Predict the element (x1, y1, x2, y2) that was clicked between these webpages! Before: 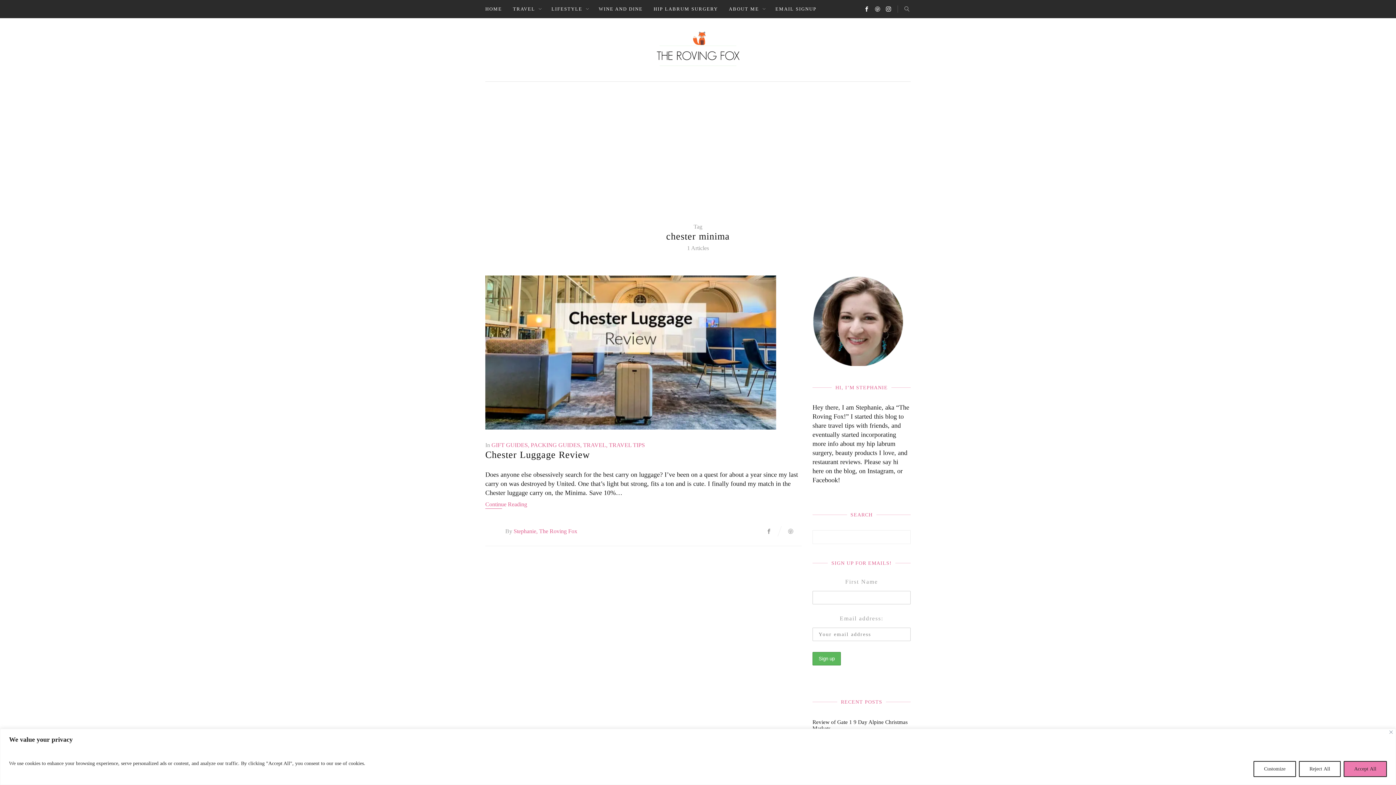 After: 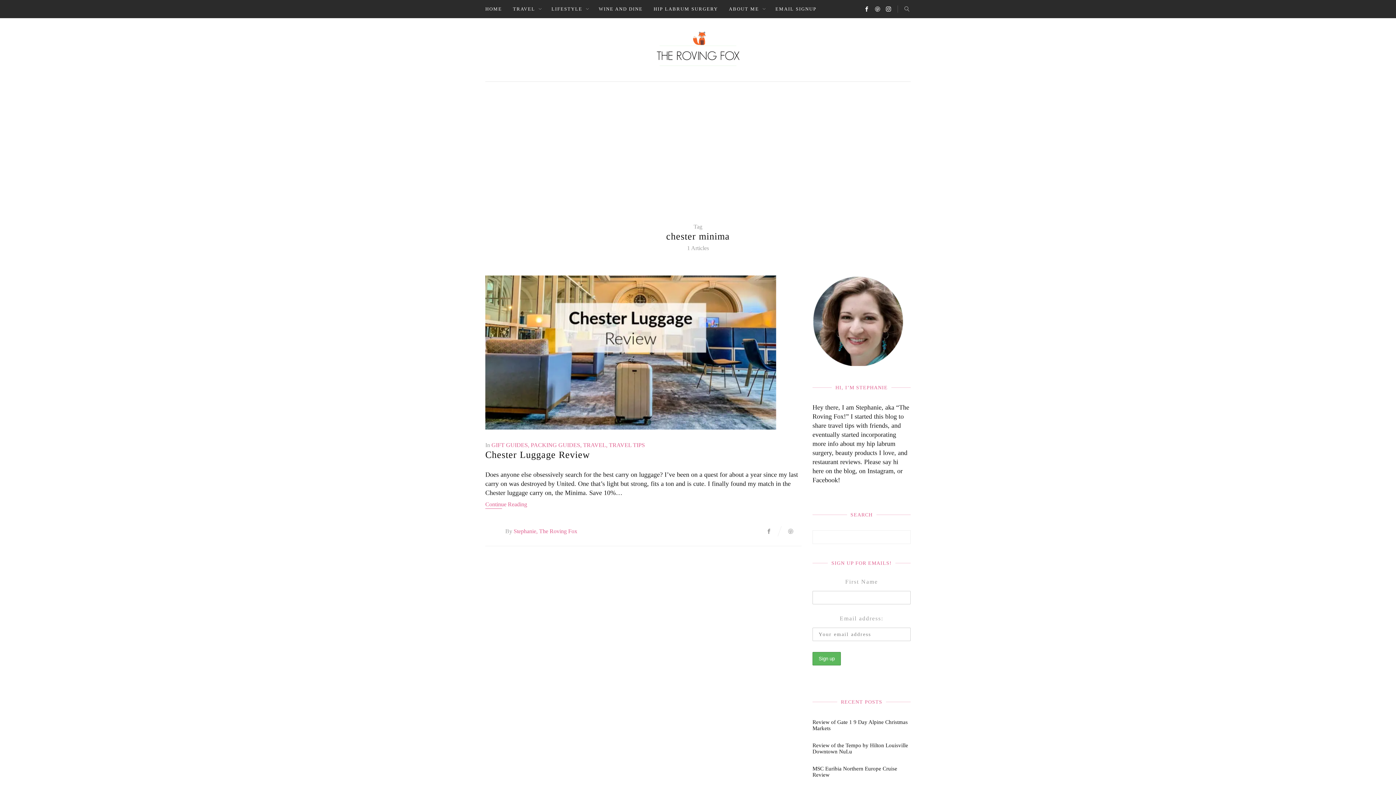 Action: bbox: (1344, 761, 1387, 777) label: Accept All